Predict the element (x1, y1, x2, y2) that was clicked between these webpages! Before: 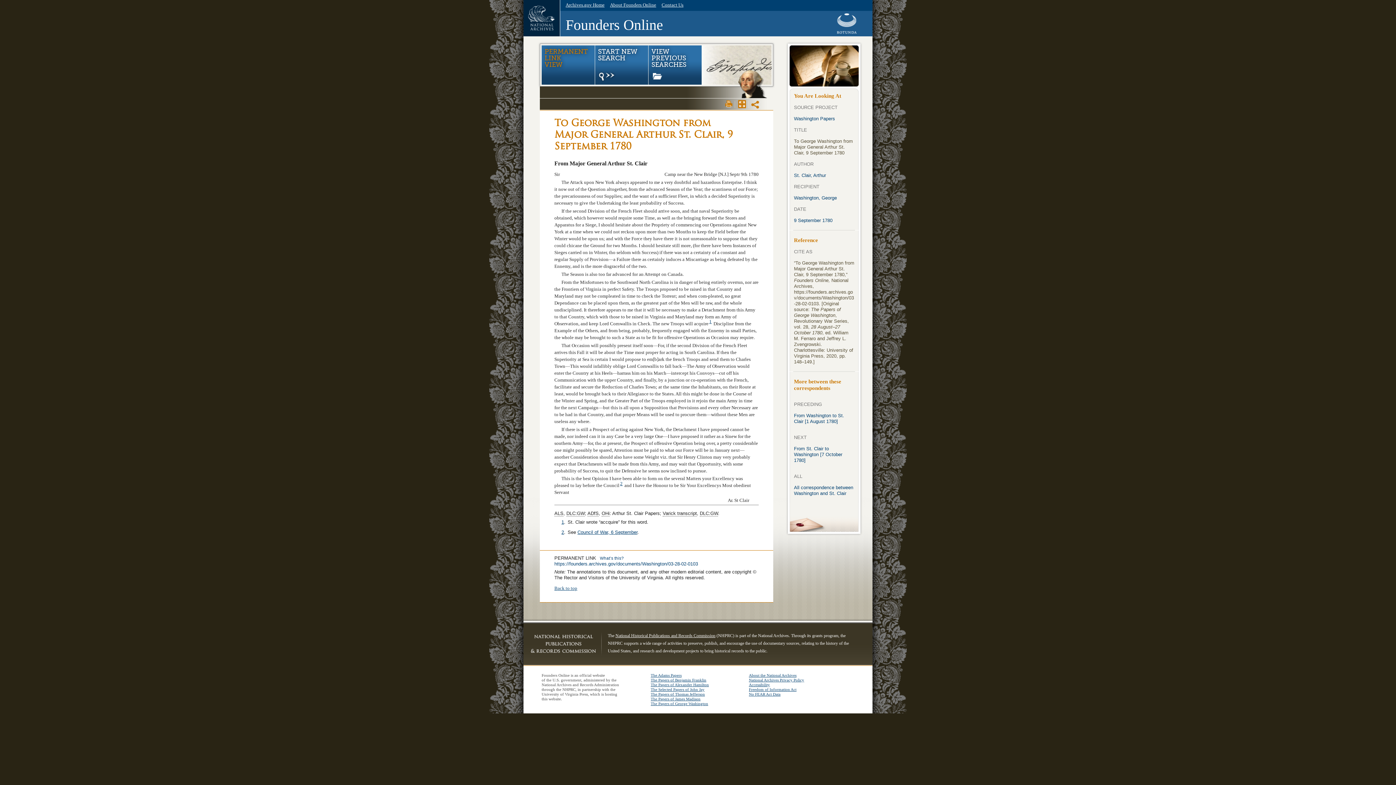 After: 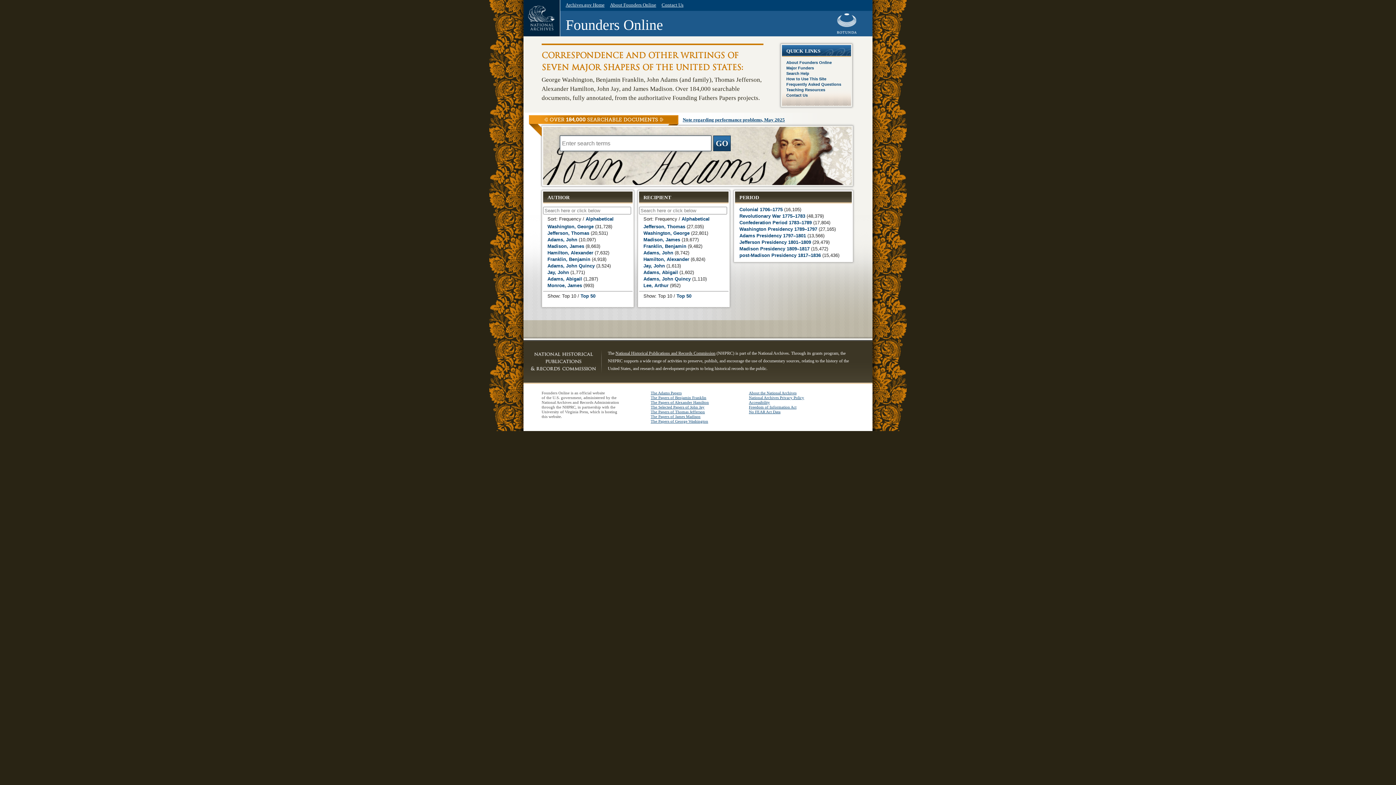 Action: bbox: (565, 16, 663, 33) label: Founders Online